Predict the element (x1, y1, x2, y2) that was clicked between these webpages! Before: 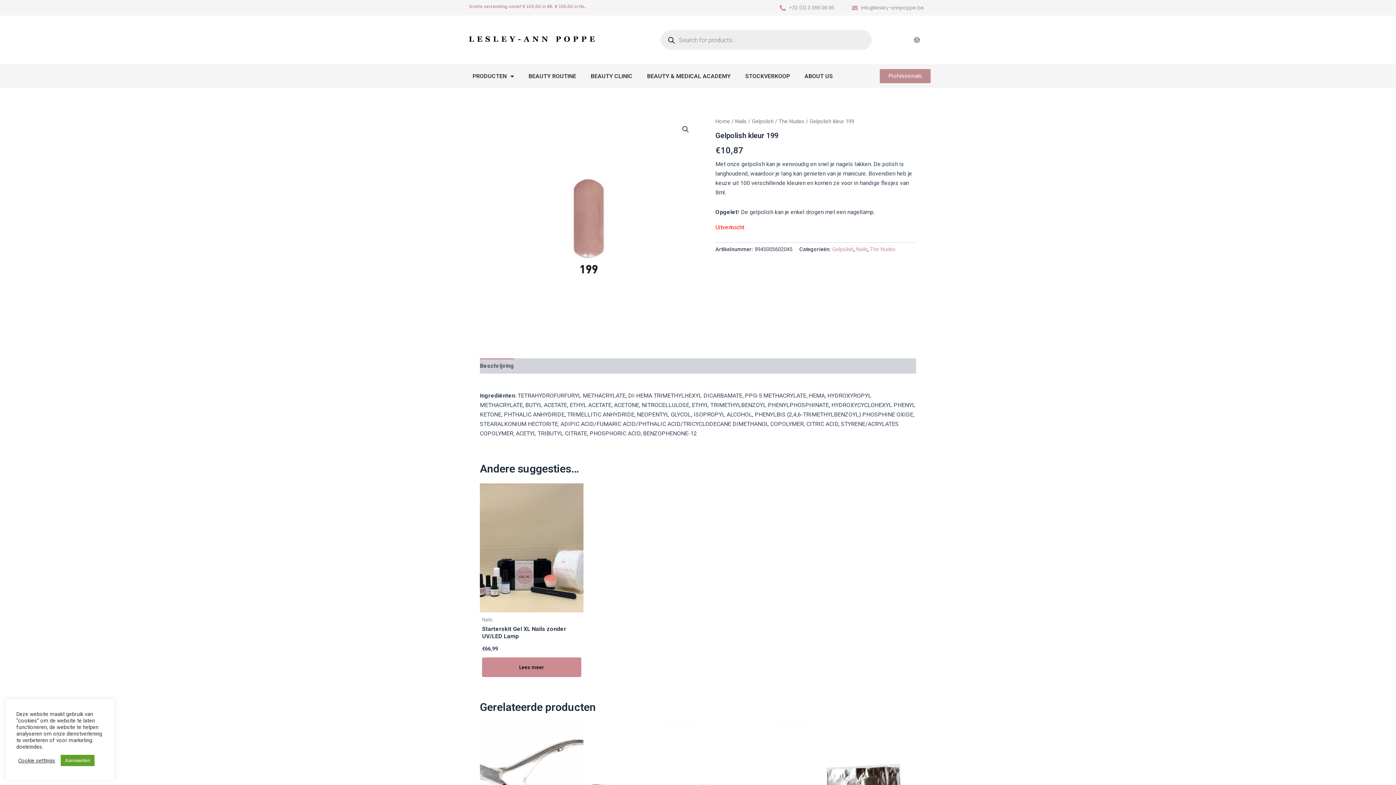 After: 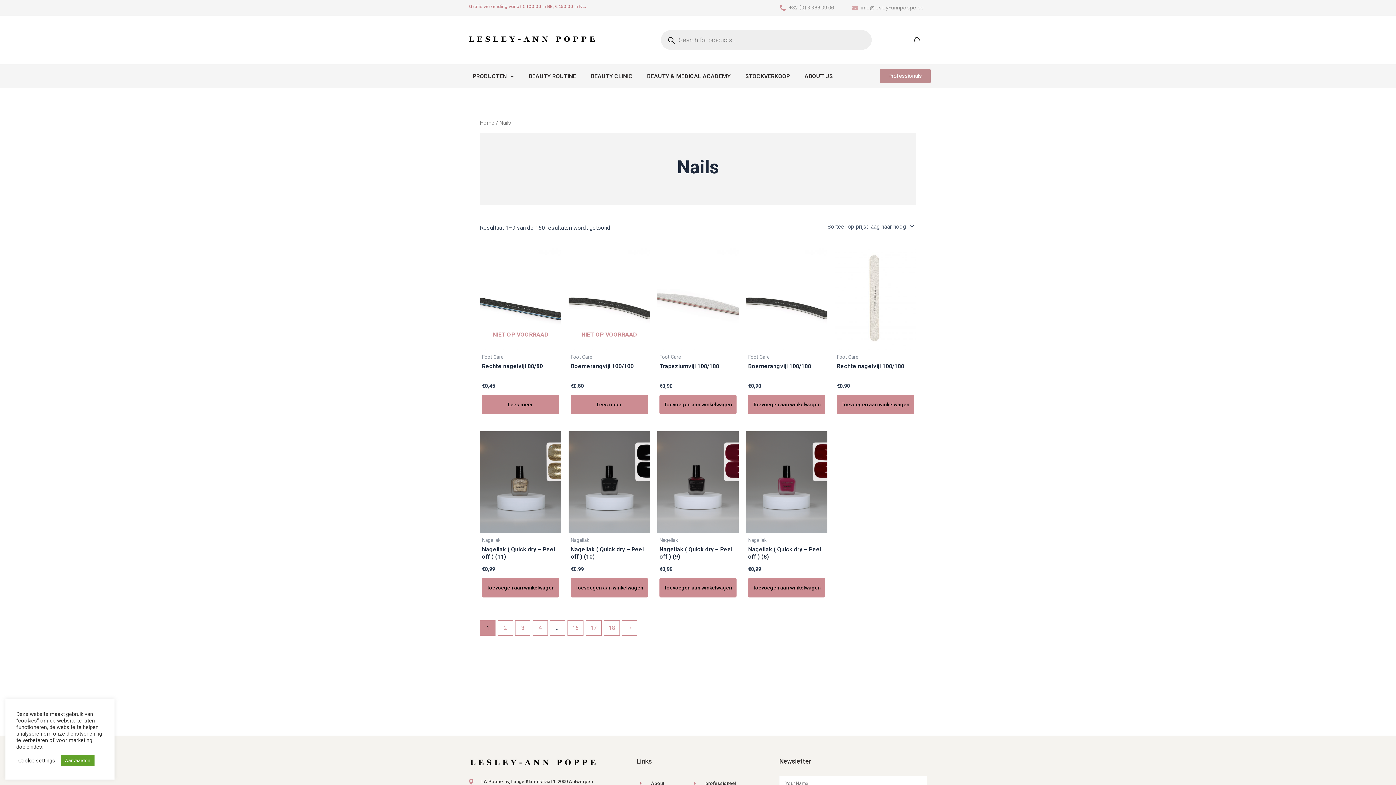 Action: label: Nails bbox: (856, 246, 867, 252)